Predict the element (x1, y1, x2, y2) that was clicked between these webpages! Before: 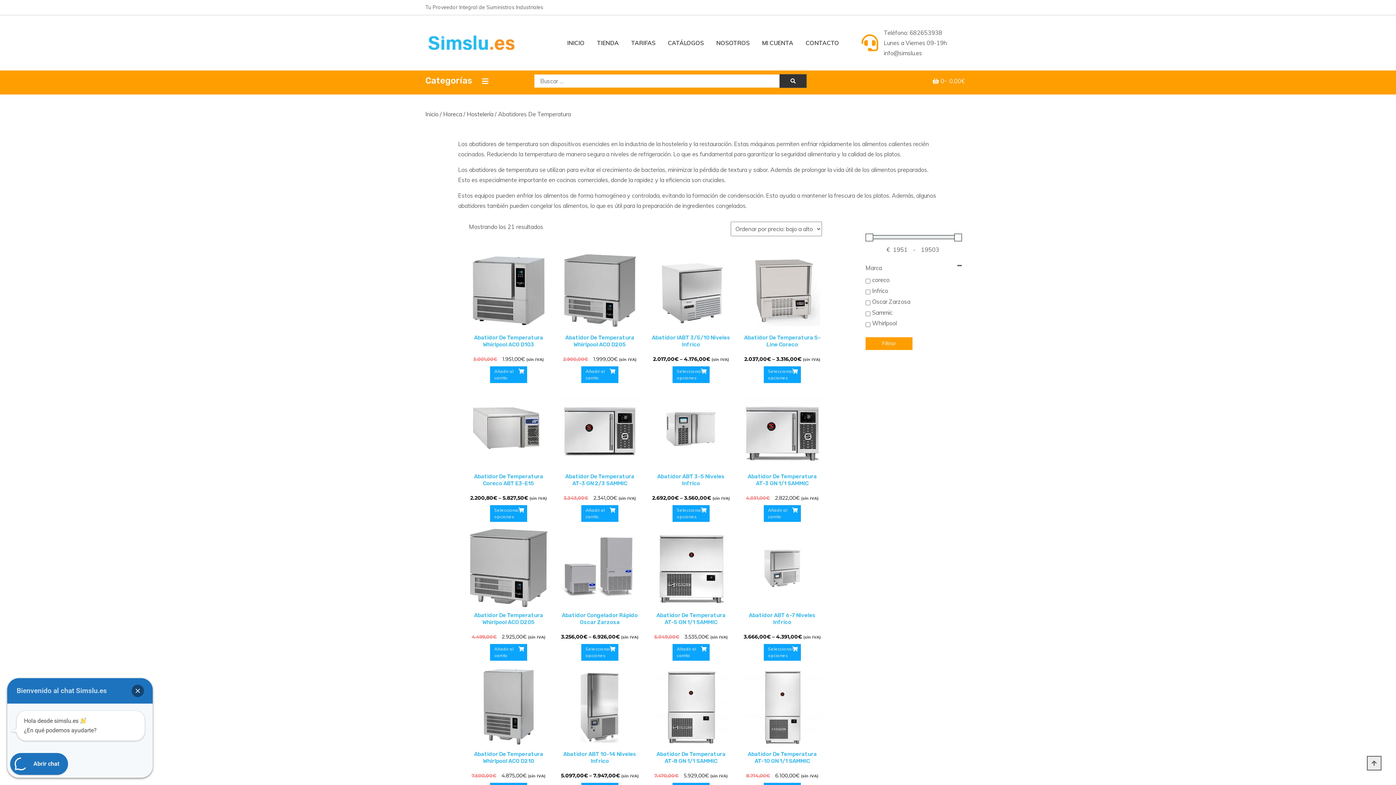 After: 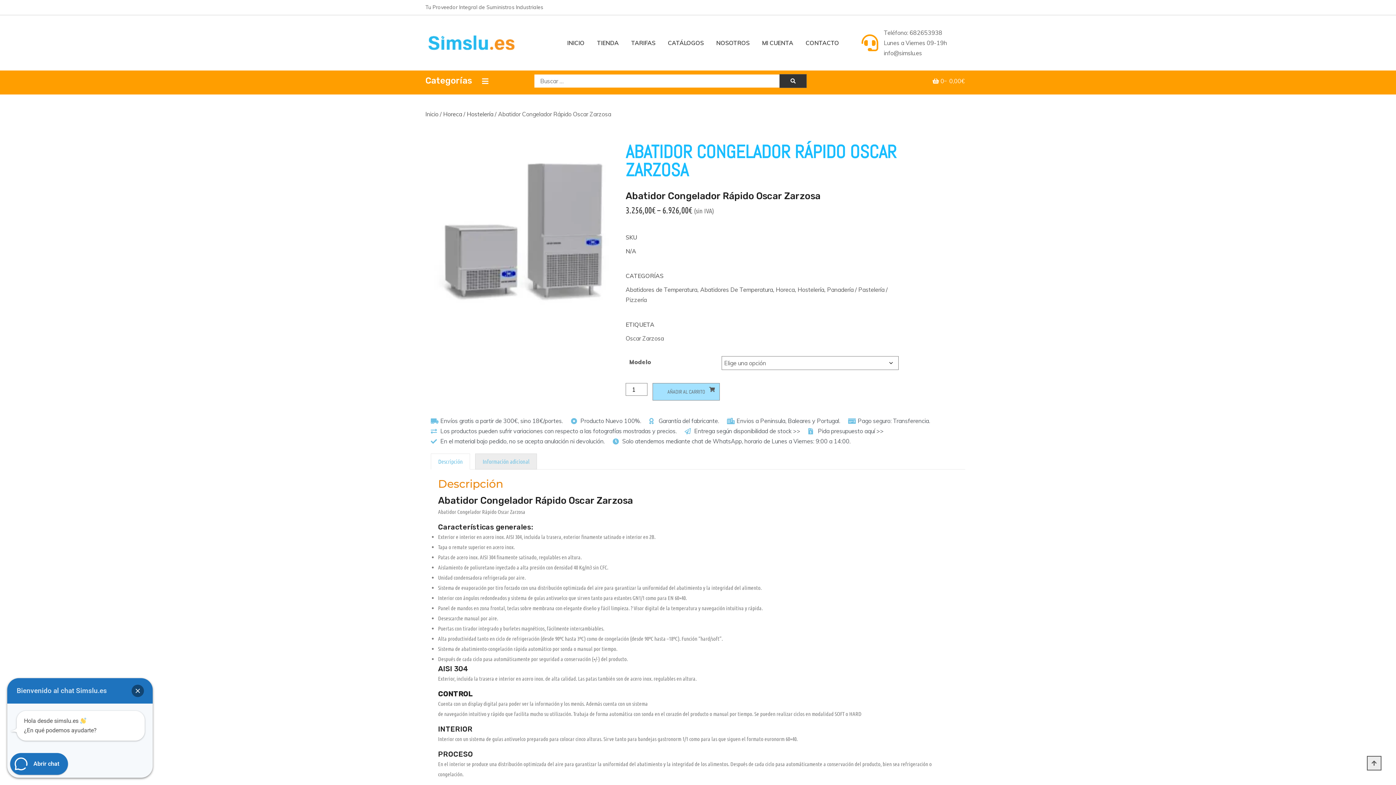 Action: label: Abatidor Congelador Rápido Oscar Zarzosa bbox: (560, 609, 639, 632)